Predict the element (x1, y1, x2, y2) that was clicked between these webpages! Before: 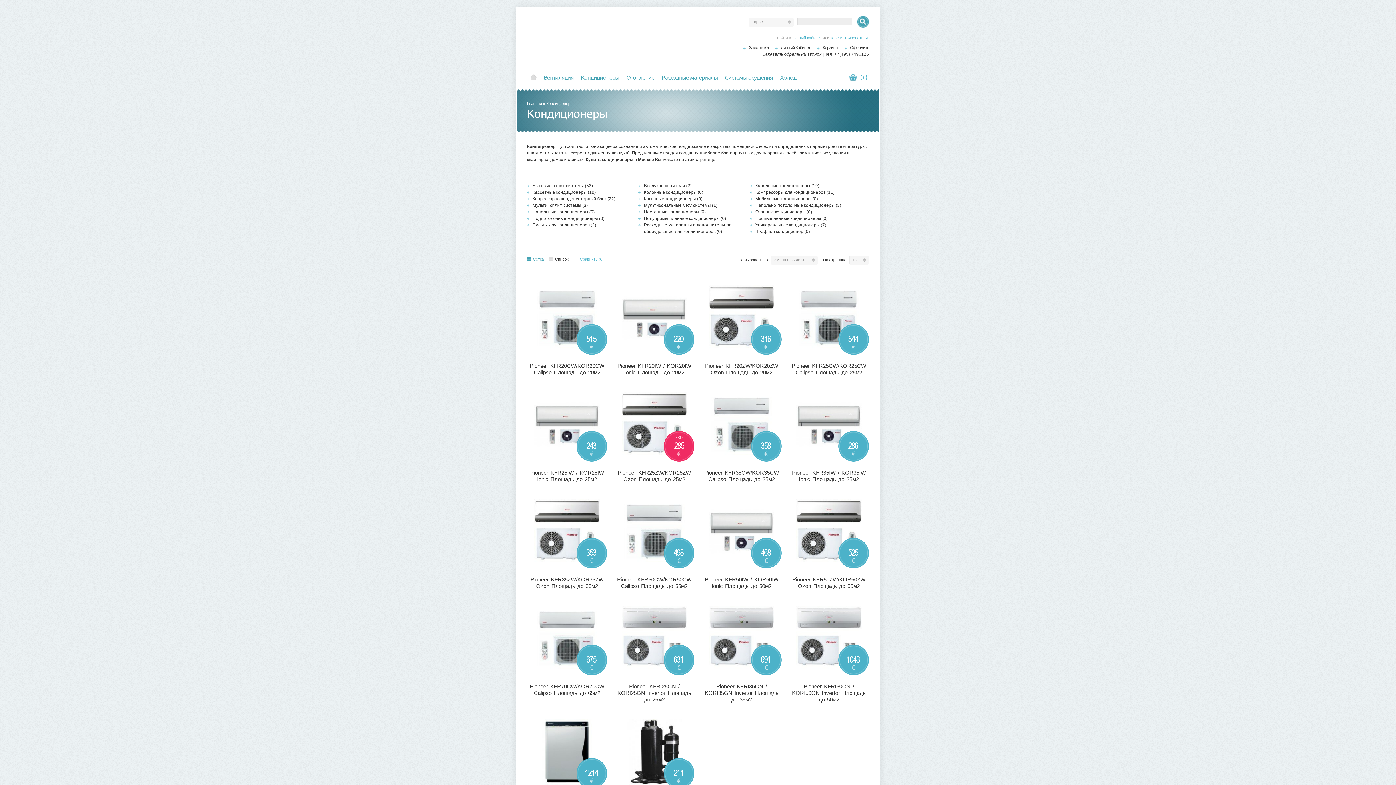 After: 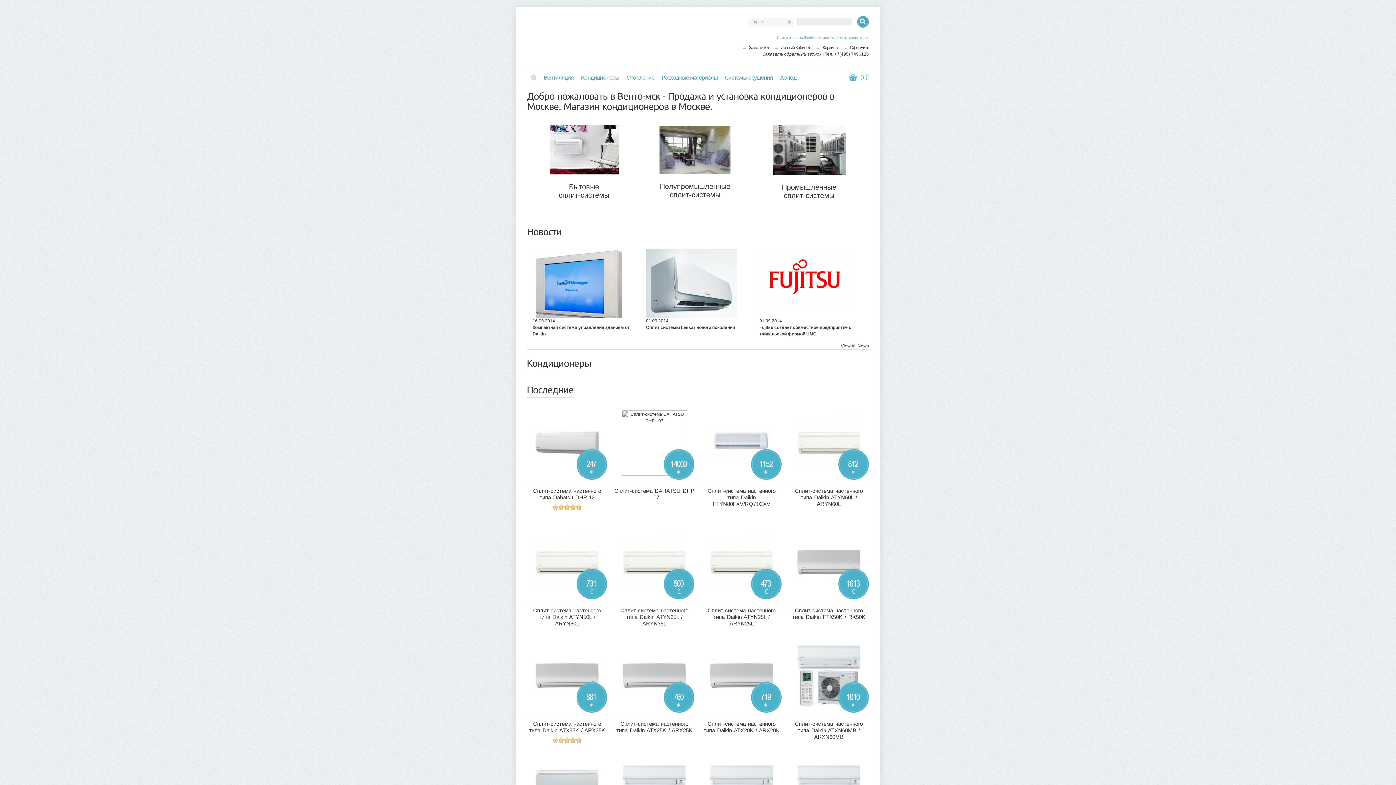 Action: bbox: (527, 358, 607, 376) label: Pioneer KFR20CW/KOR20CW Calipso Площадь до 20м2